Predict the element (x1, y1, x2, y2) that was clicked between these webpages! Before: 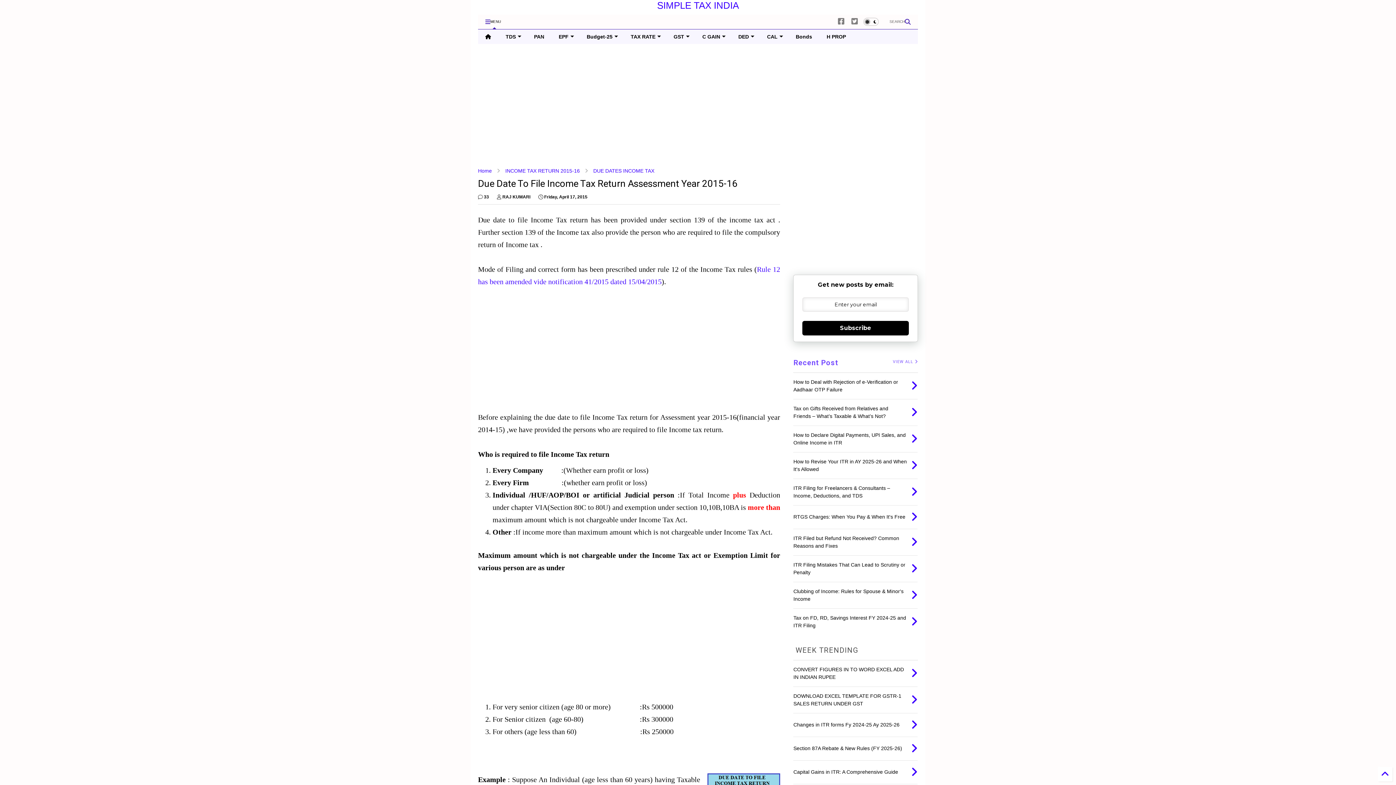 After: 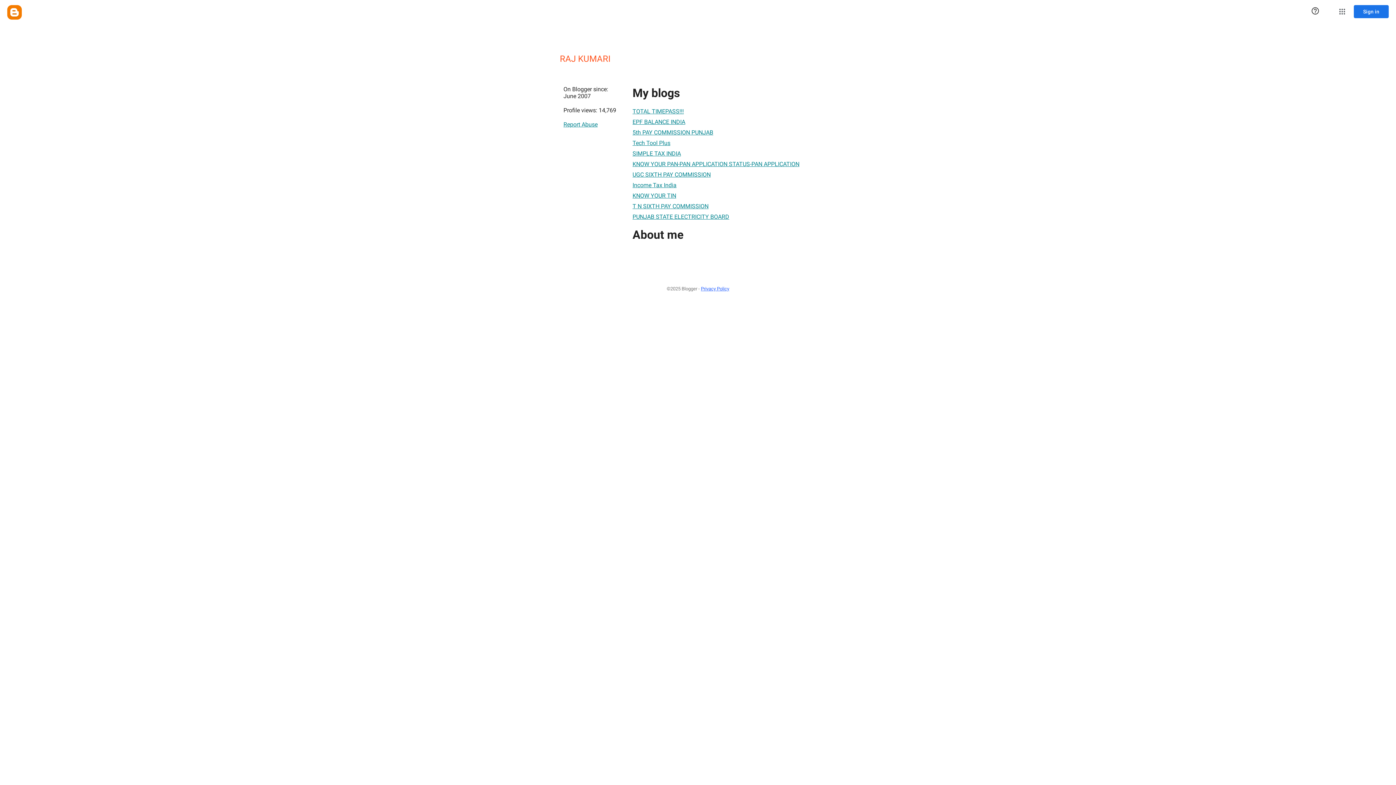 Action: bbox: (497, 193, 530, 200) label:  RAJ KUMARI